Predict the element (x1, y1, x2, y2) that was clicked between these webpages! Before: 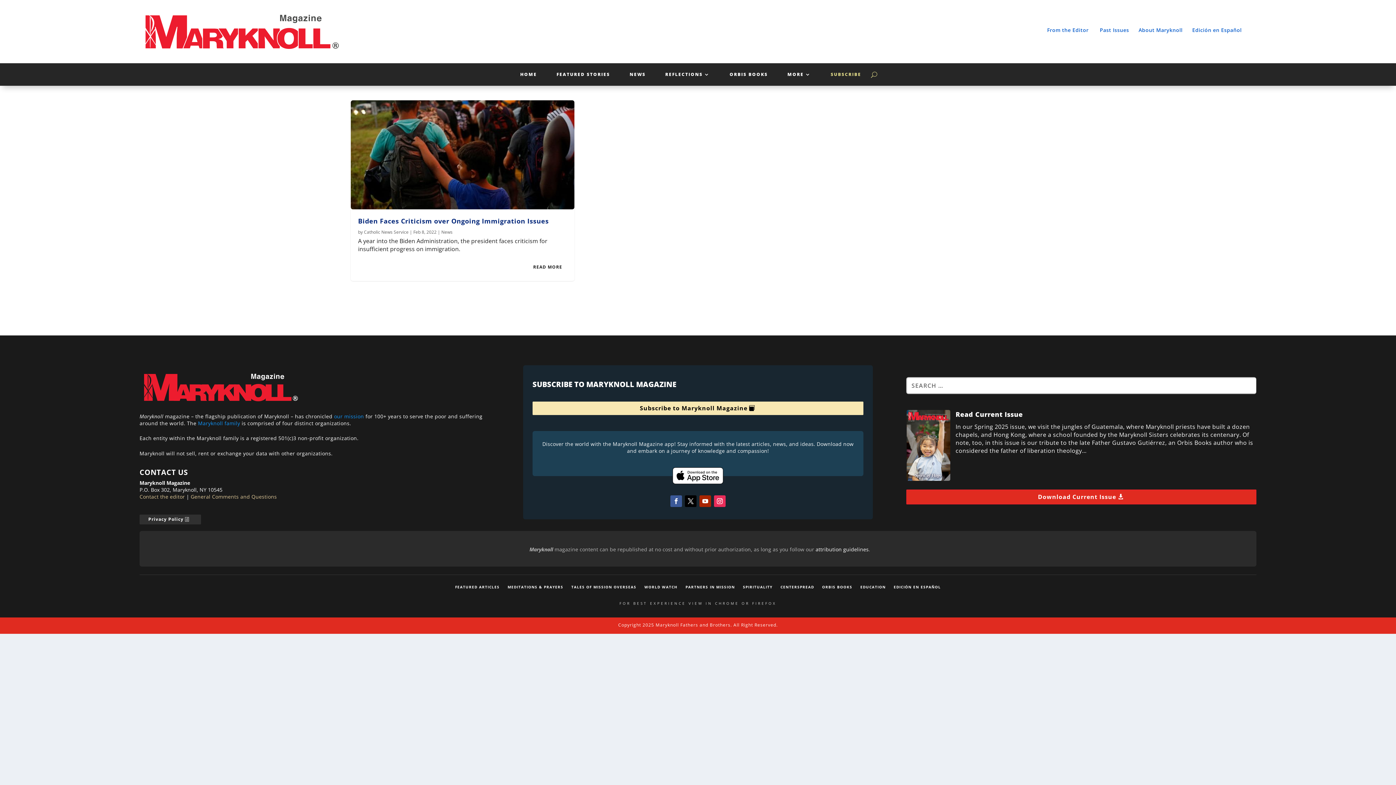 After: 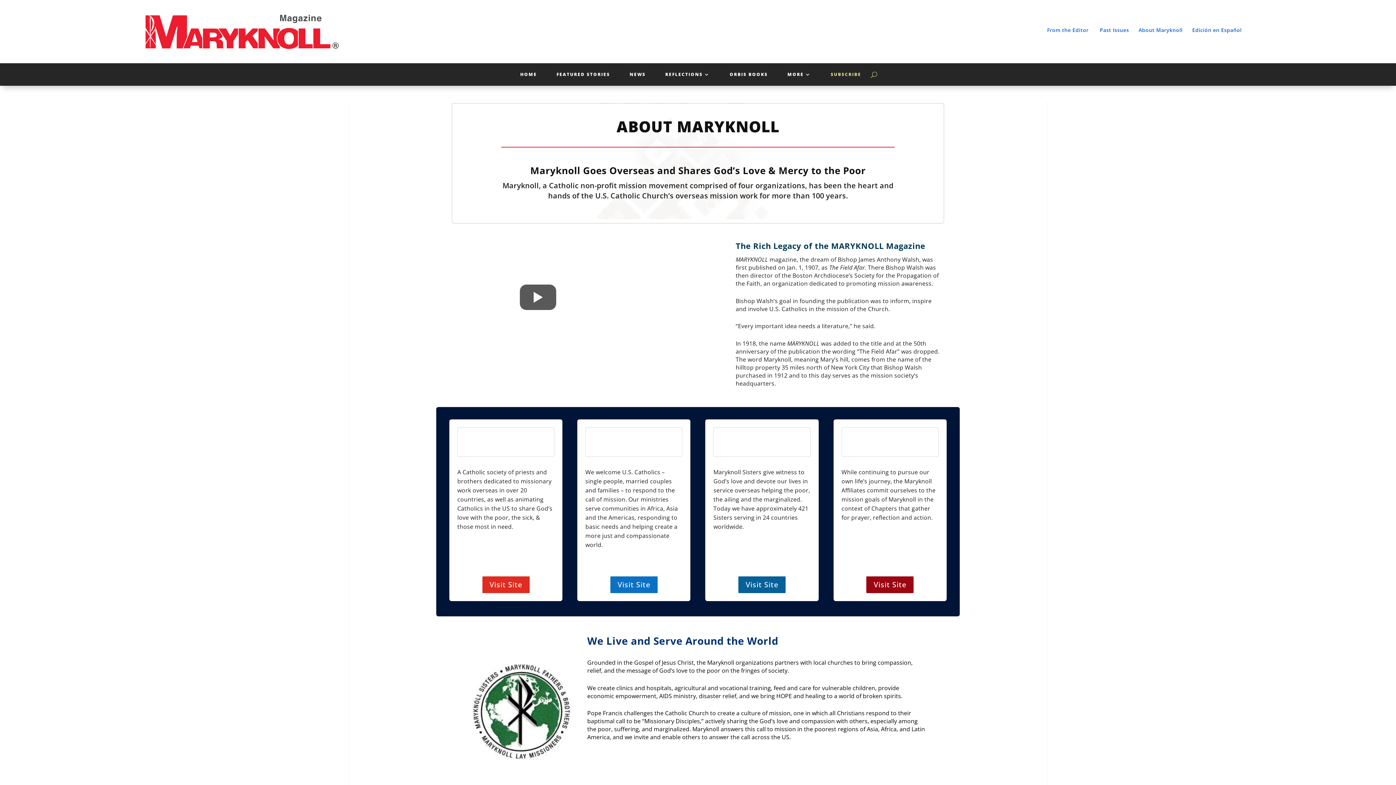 Action: bbox: (334, 413, 364, 419) label: our mission